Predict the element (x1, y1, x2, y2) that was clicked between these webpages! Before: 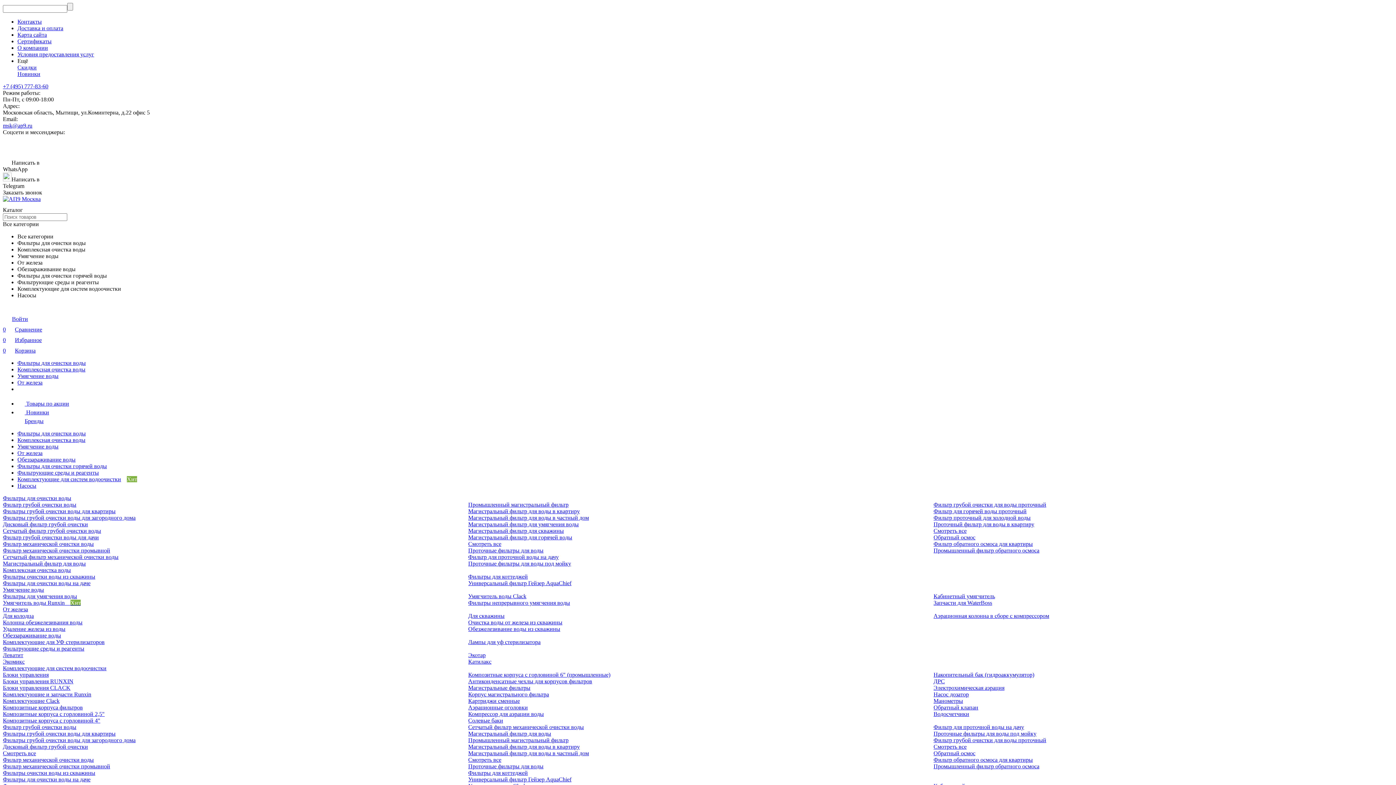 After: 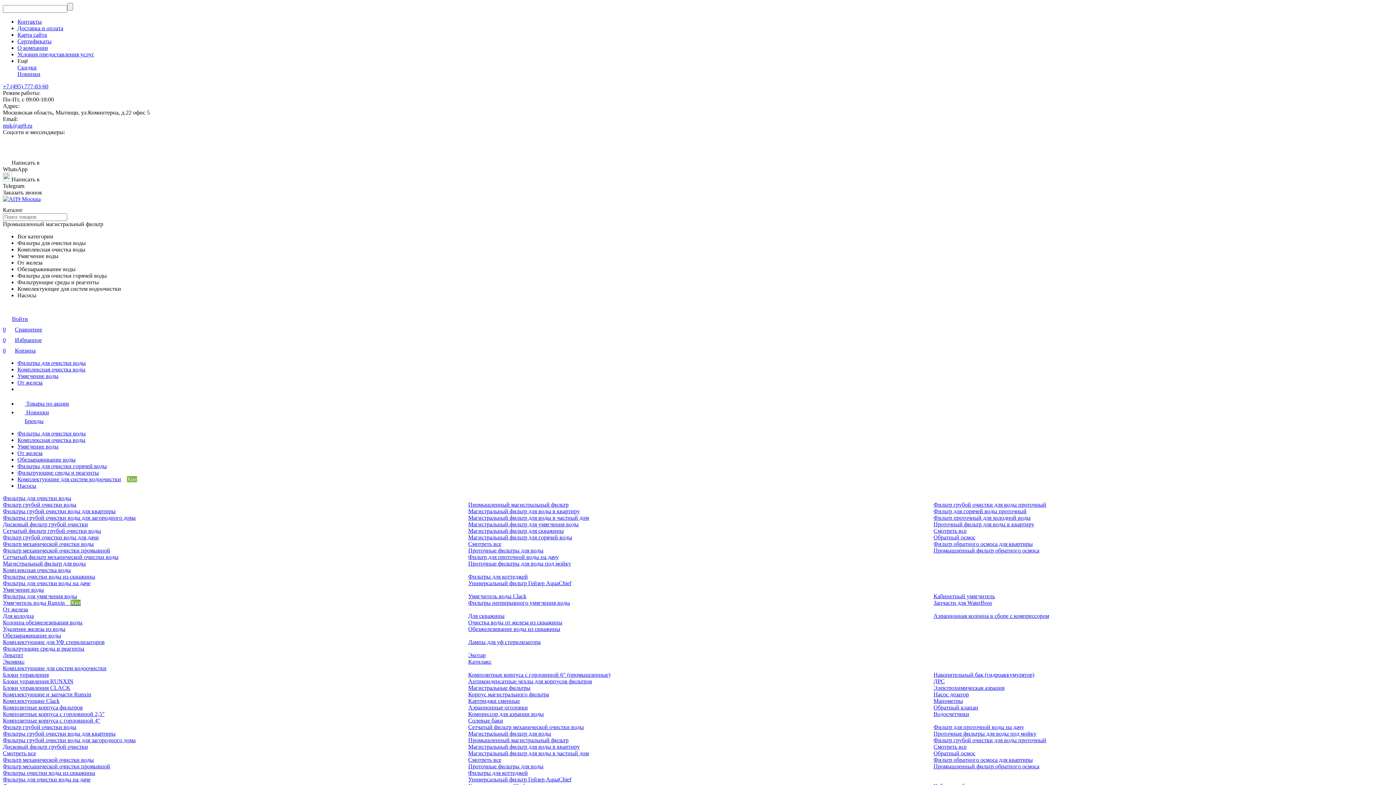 Action: bbox: (468, 501, 568, 508) label: Промышленный магистральный фильтр